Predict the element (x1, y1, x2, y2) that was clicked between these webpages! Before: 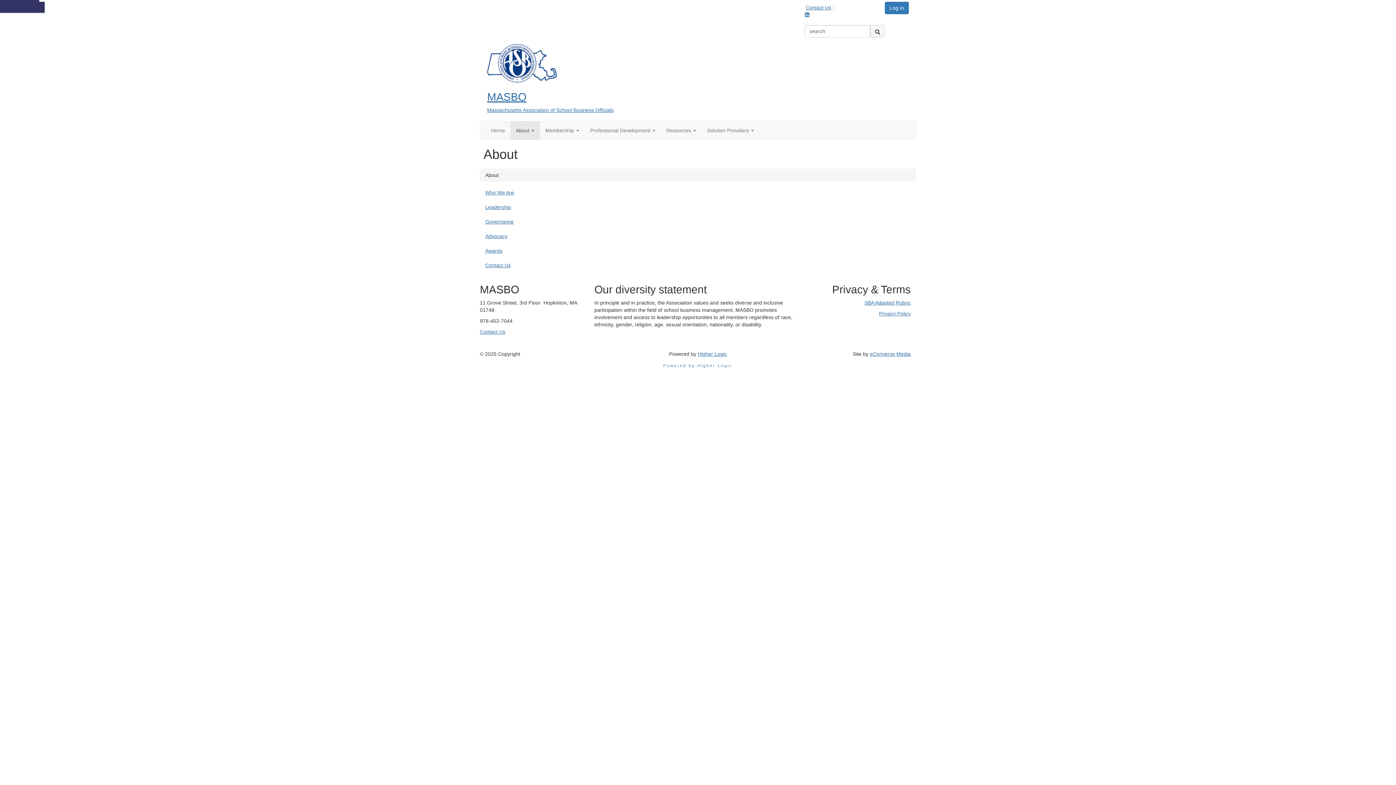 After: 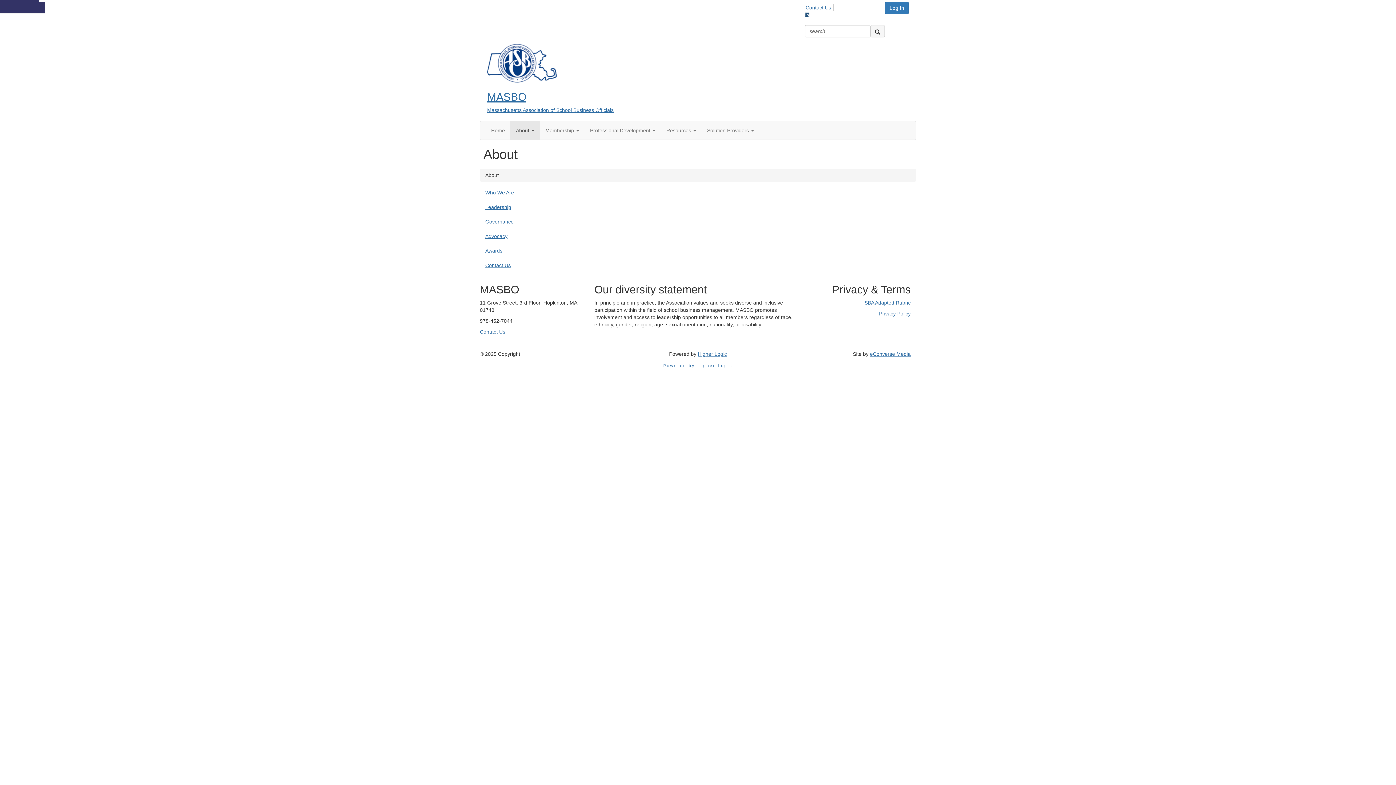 Action: bbox: (805, 12, 809, 17)